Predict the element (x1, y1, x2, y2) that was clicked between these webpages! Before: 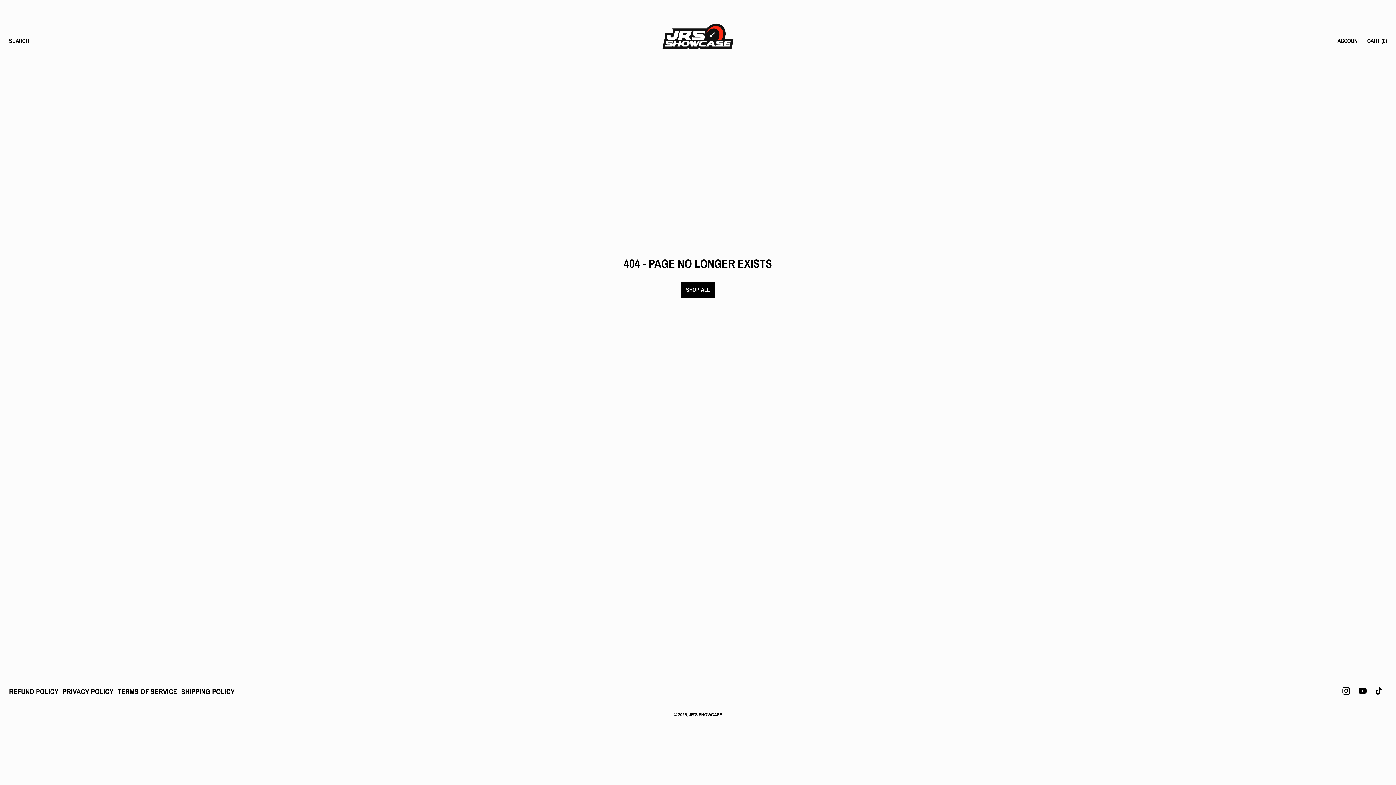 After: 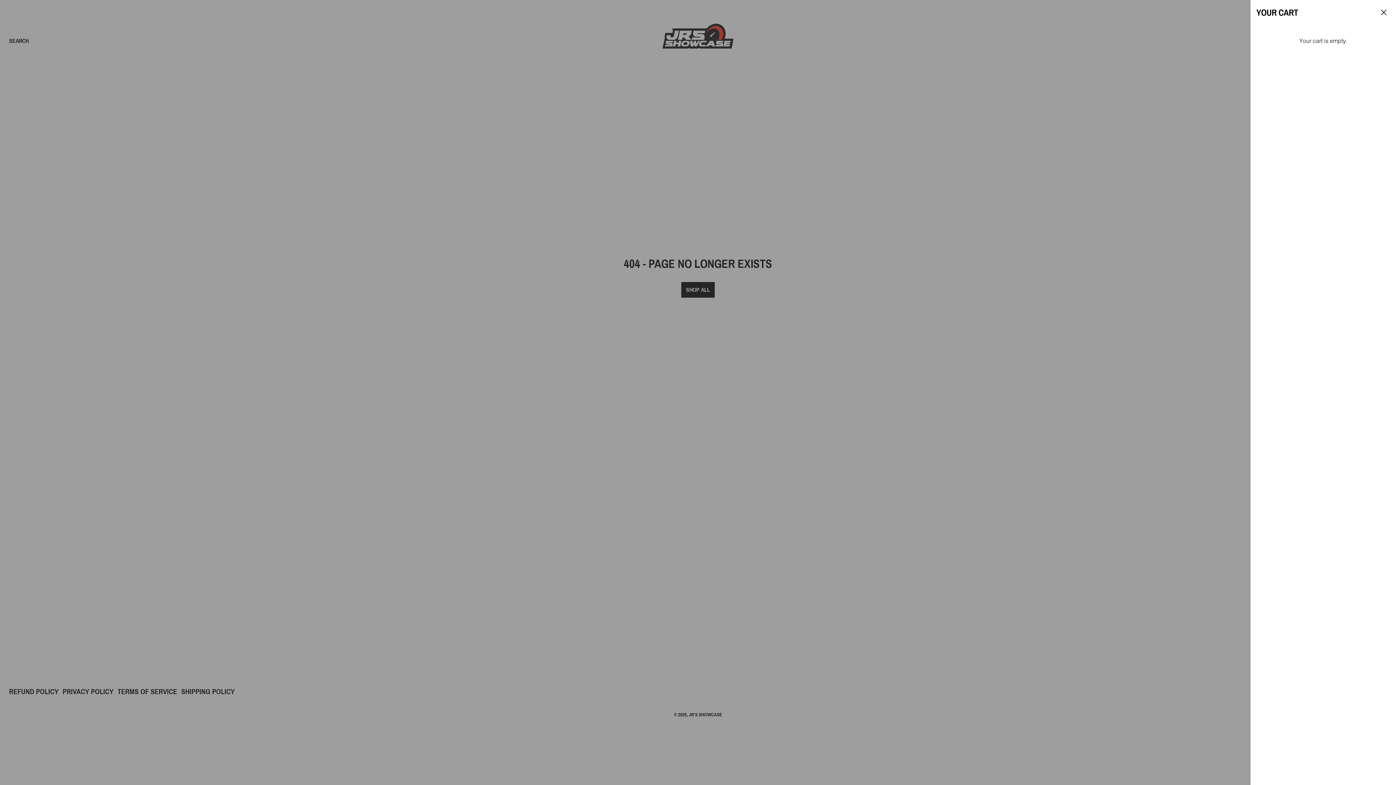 Action: label: CART (0) bbox: (1367, 37, 1387, 43)